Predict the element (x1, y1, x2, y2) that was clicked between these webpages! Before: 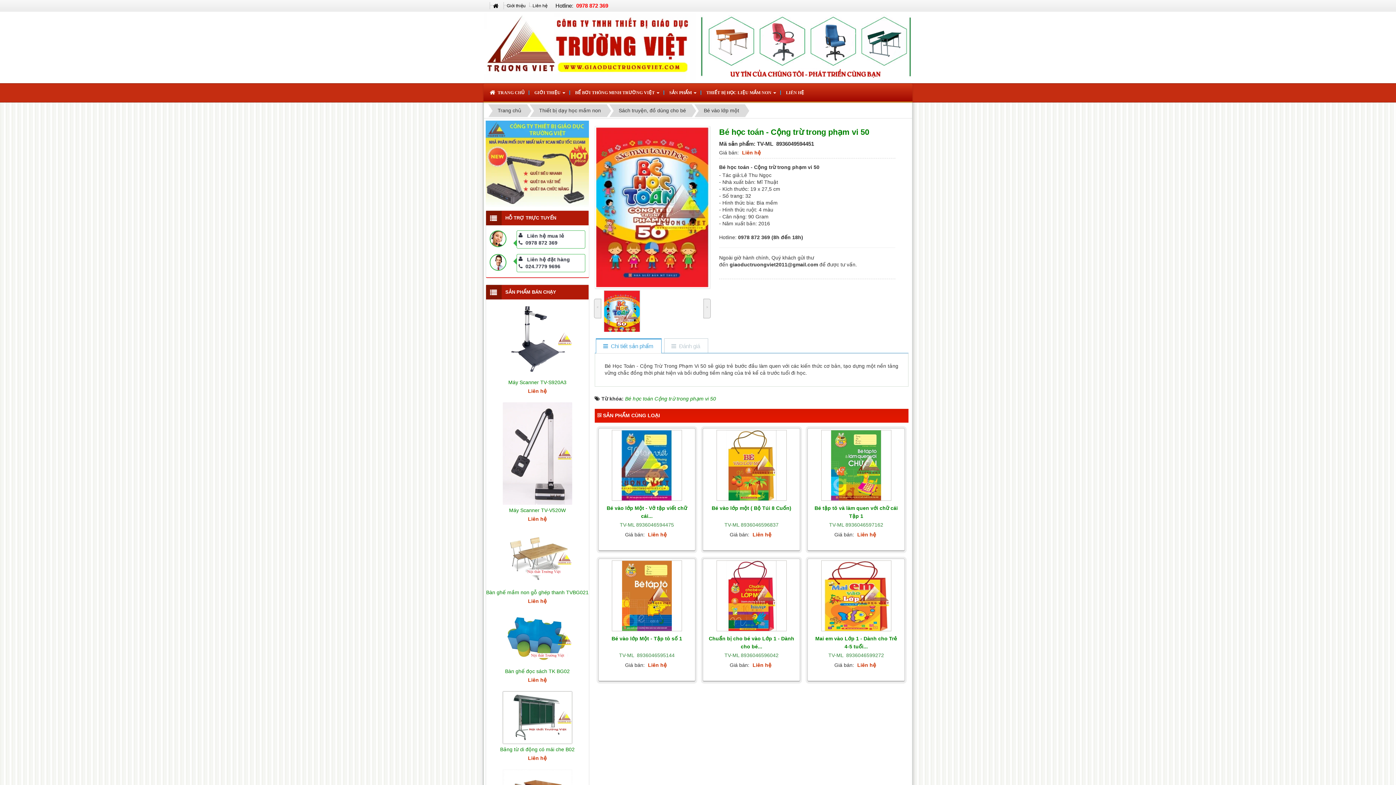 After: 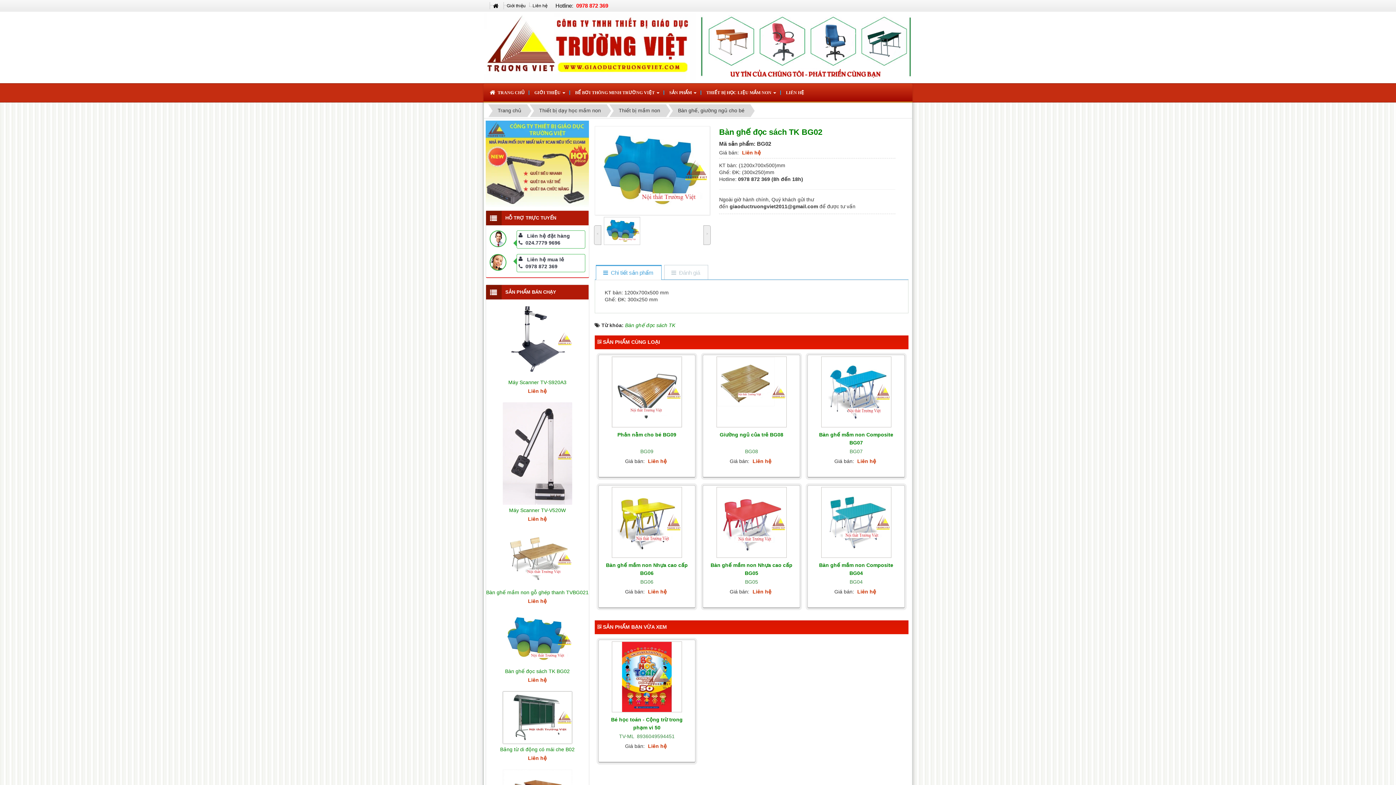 Action: bbox: (505, 668, 569, 674) label: Bàn ghế đọc sách TK BG02